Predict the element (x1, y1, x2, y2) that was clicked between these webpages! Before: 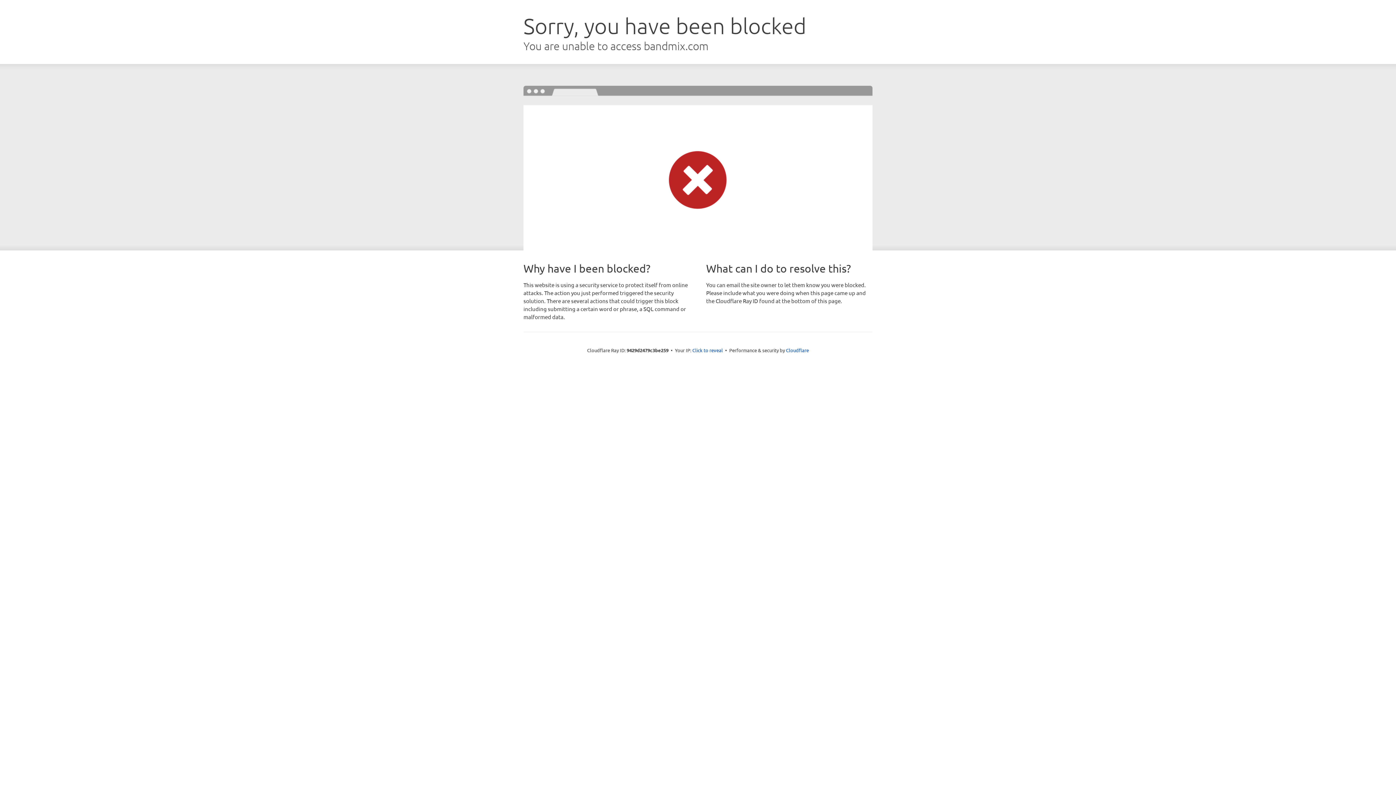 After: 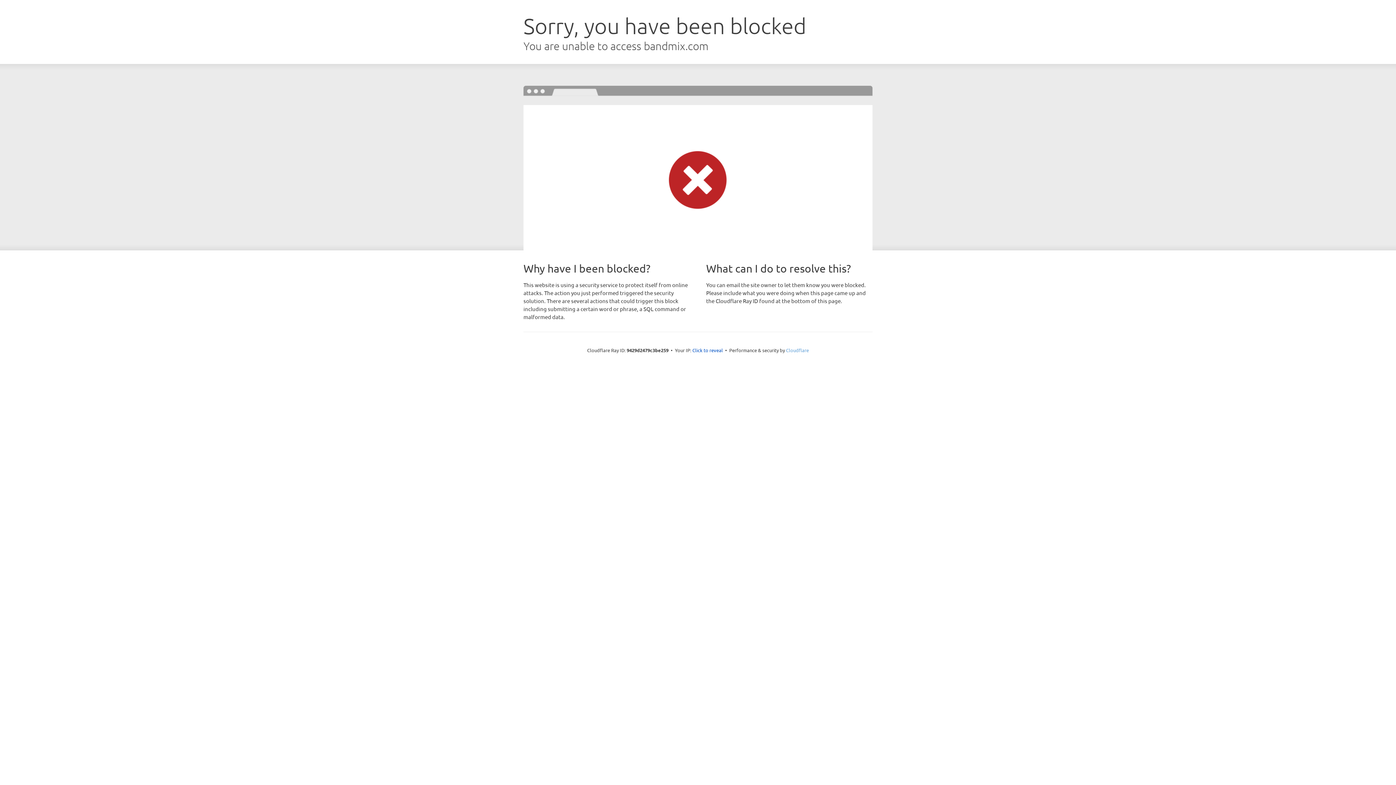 Action: label: Cloudflare bbox: (786, 347, 809, 353)